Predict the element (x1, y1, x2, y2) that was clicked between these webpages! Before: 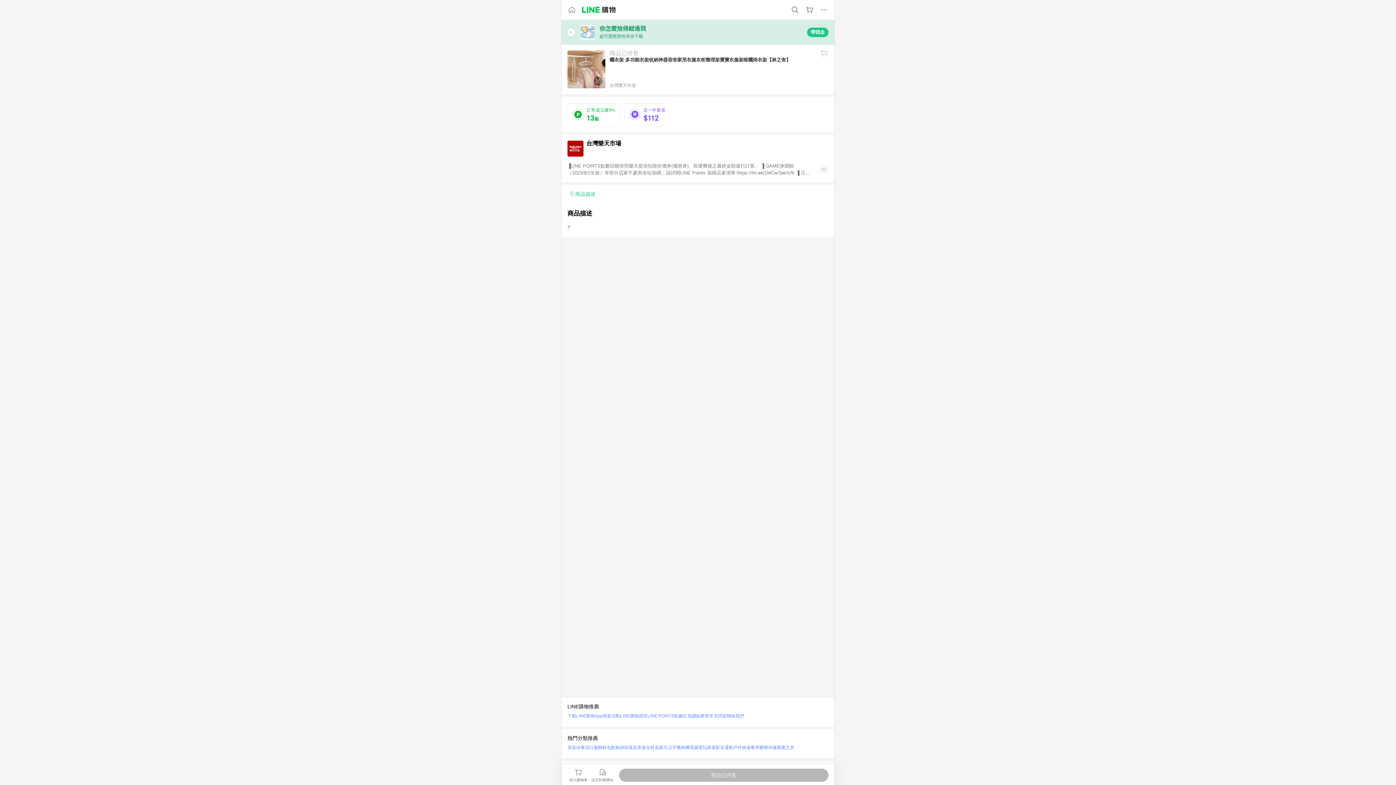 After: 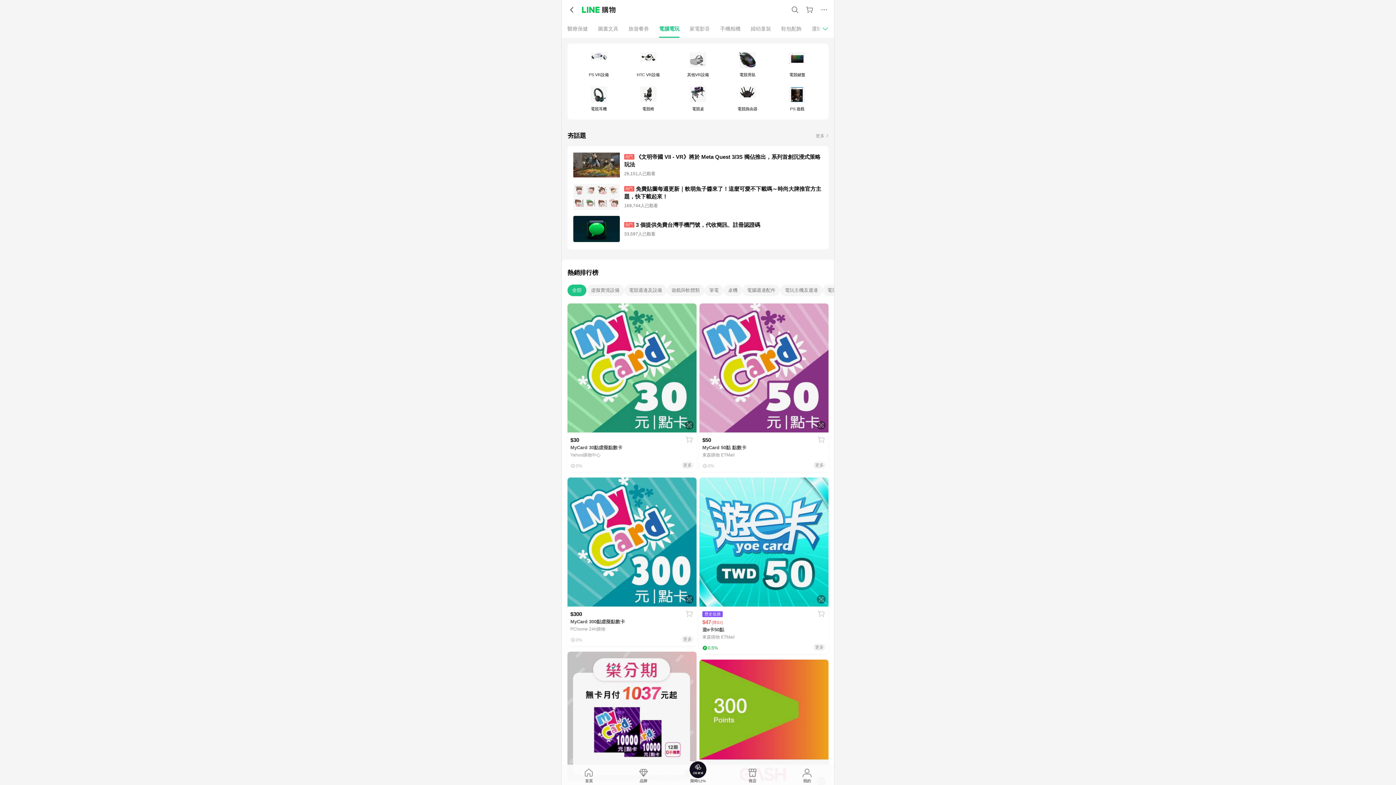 Action: label: 運動戶外 bbox: (724, 743, 742, 752)